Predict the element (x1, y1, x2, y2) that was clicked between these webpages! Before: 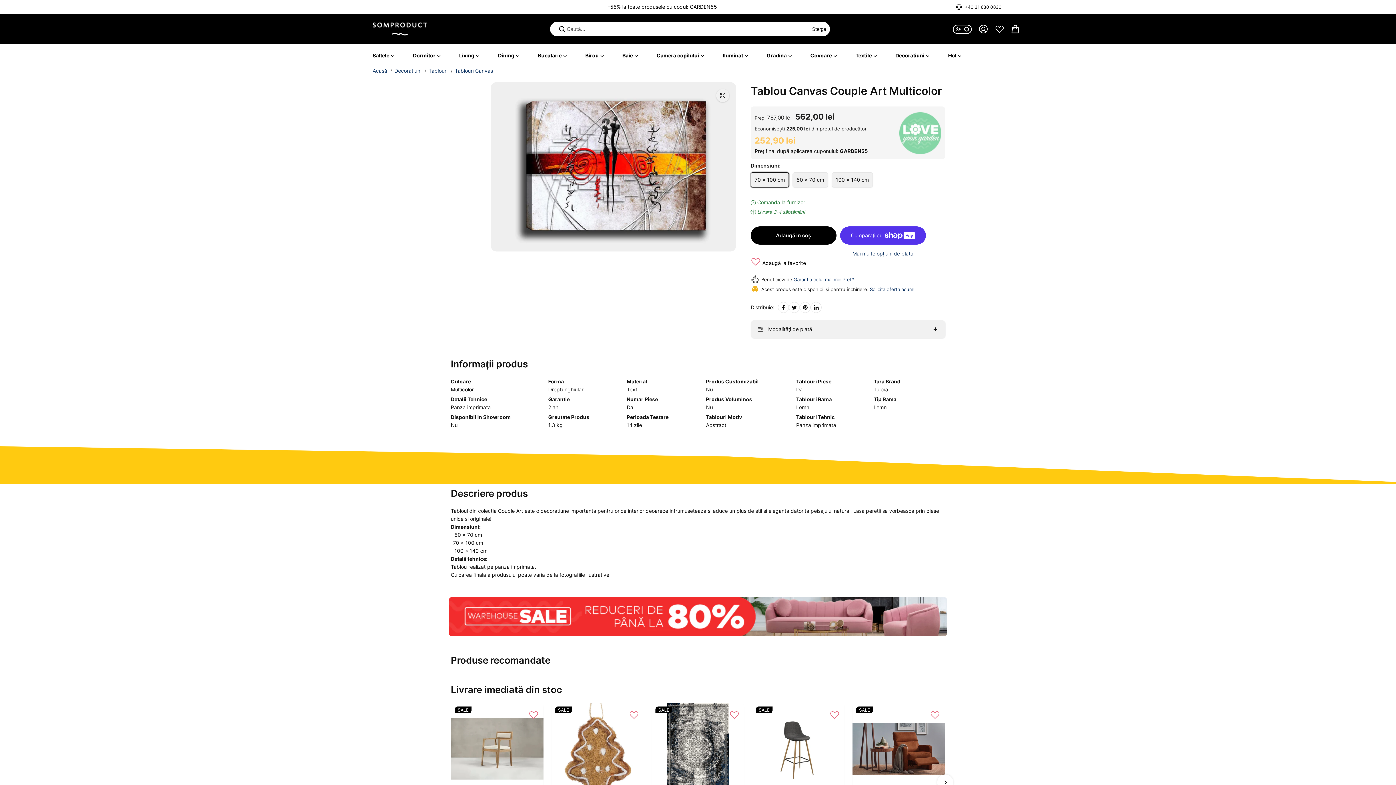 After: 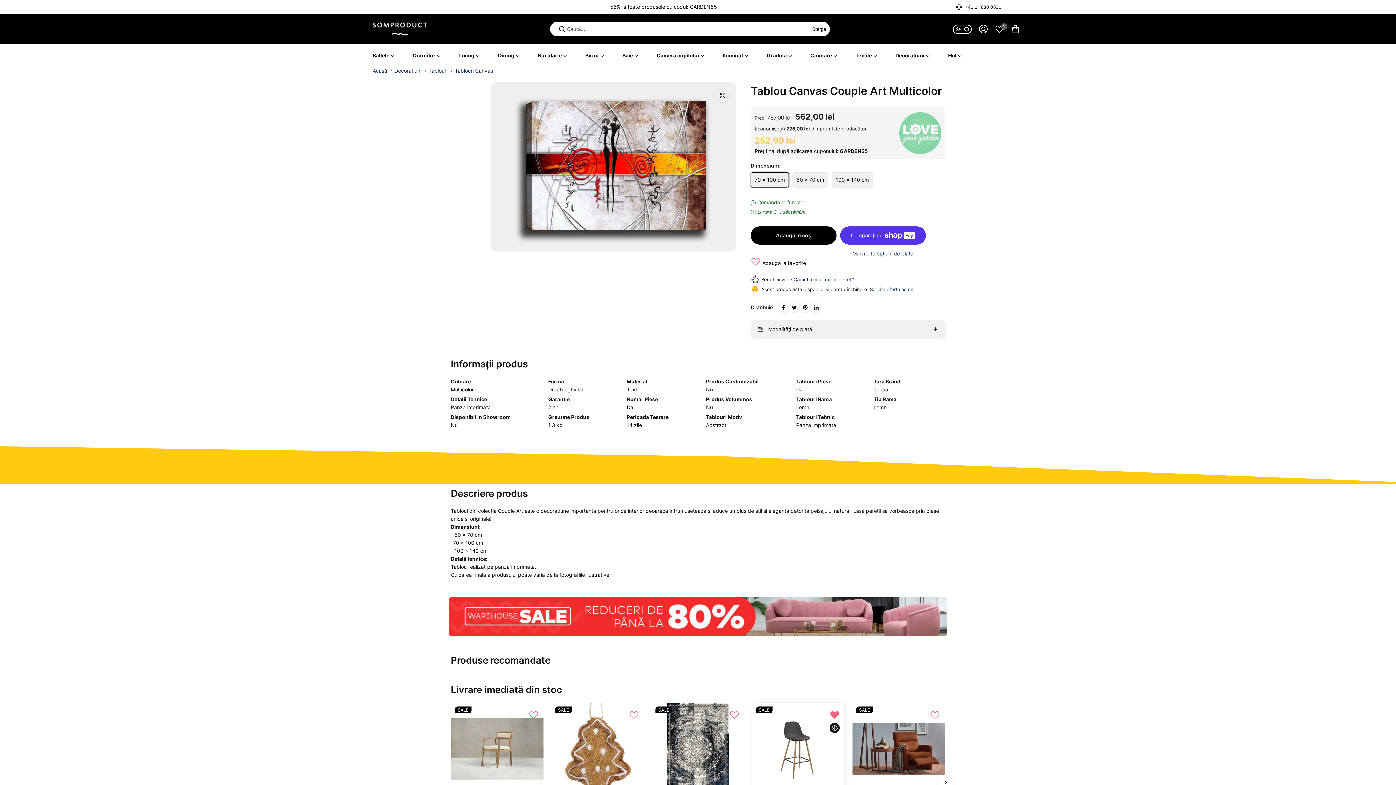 Action: label: Adaugă la favorite bbox: (833, 708, 839, 722)